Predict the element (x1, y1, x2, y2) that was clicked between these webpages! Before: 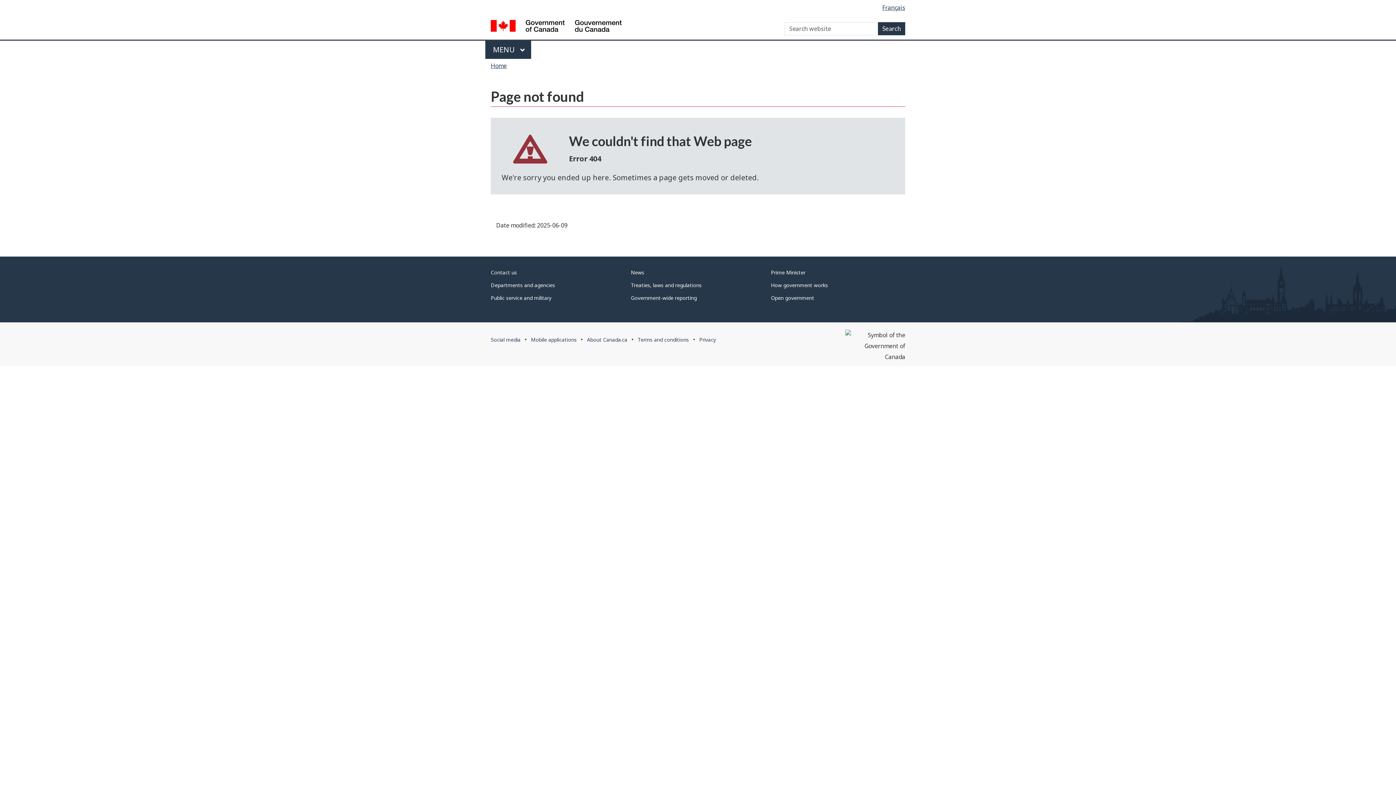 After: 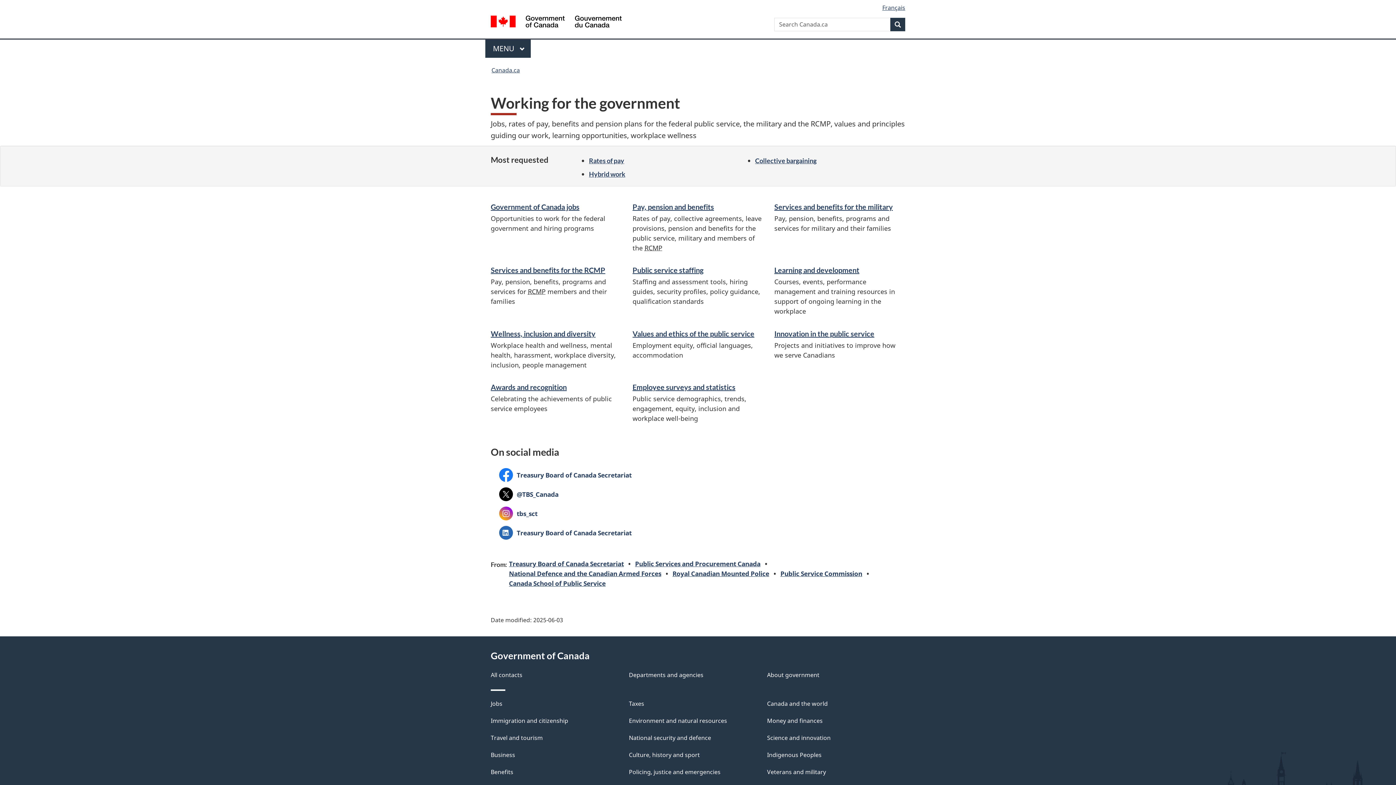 Action: label: Public service and military bbox: (490, 294, 551, 301)